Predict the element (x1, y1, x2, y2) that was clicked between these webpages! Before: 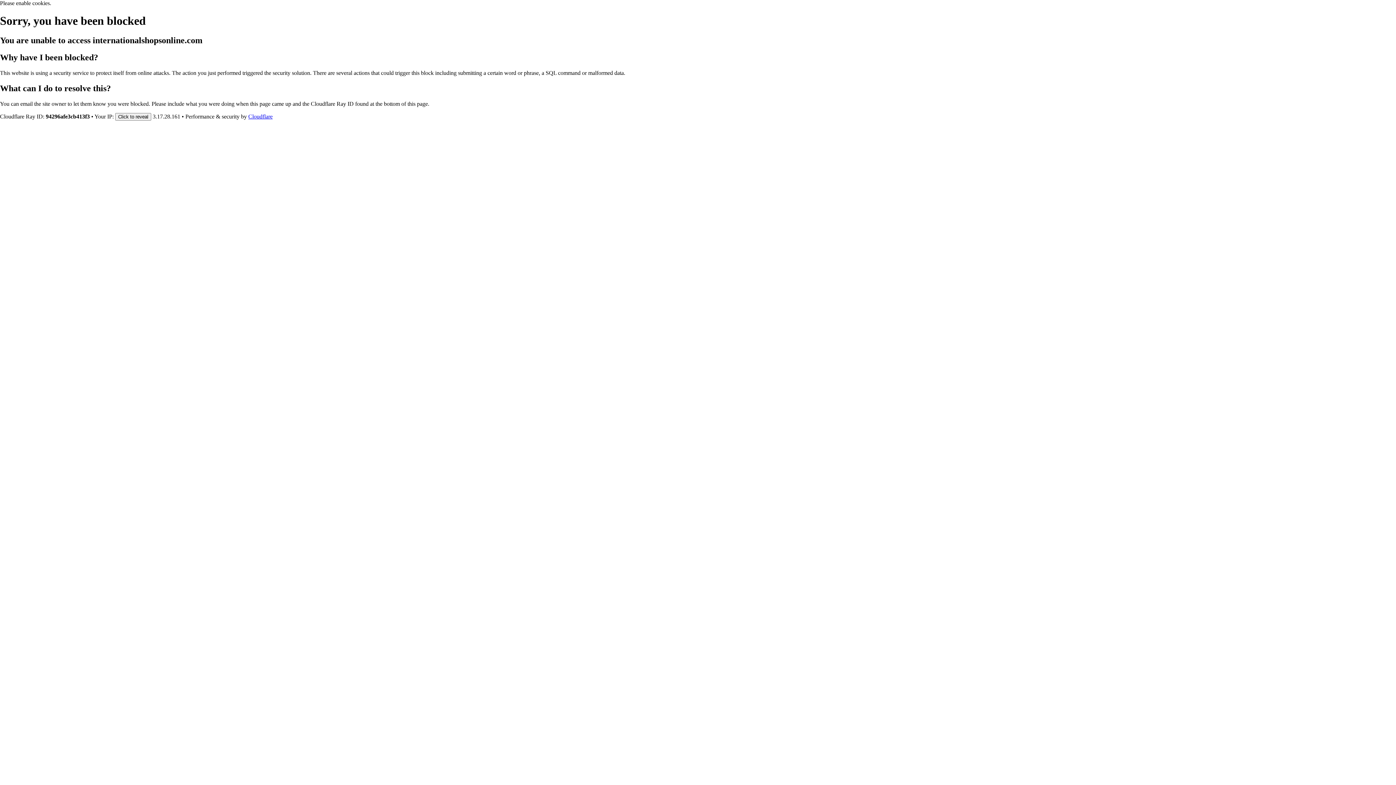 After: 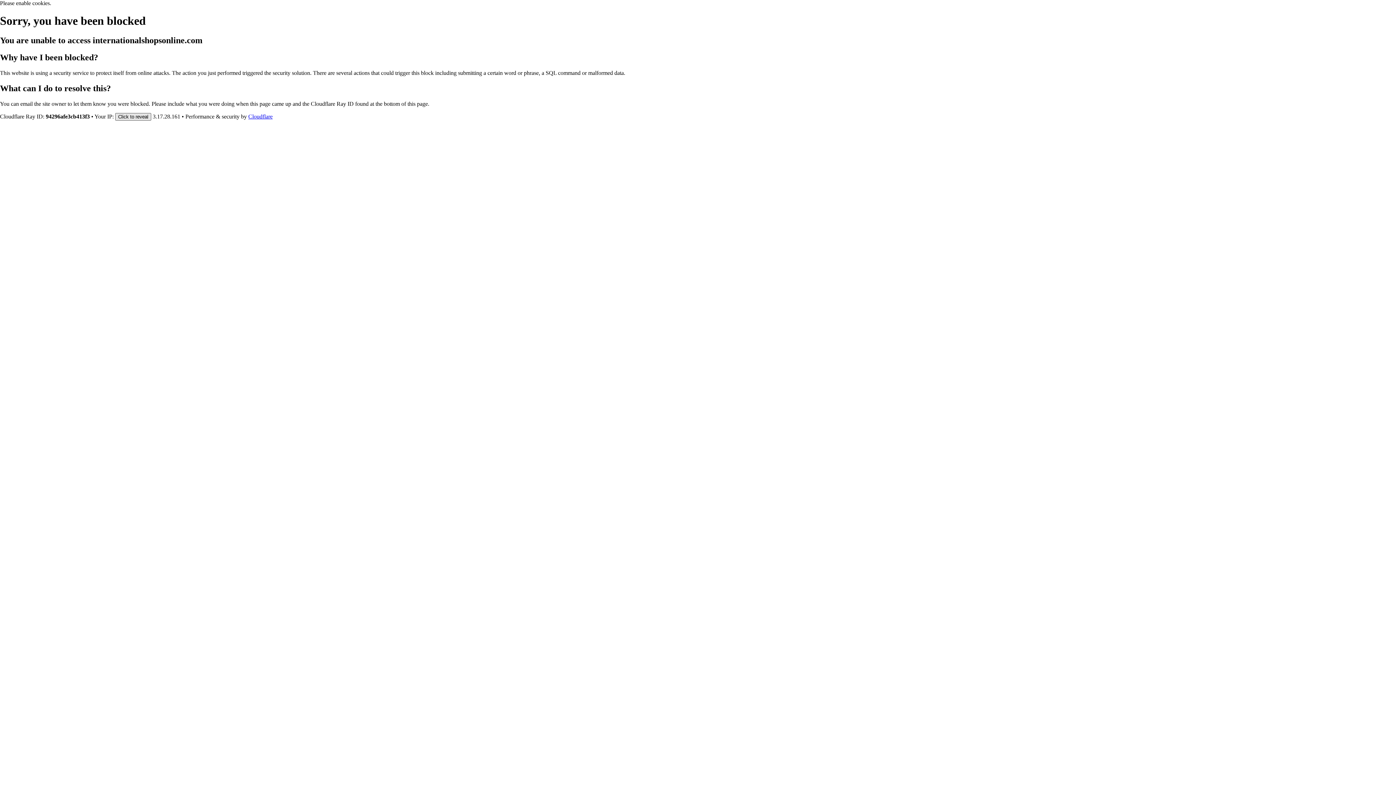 Action: label: Click to reveal bbox: (115, 112, 151, 120)